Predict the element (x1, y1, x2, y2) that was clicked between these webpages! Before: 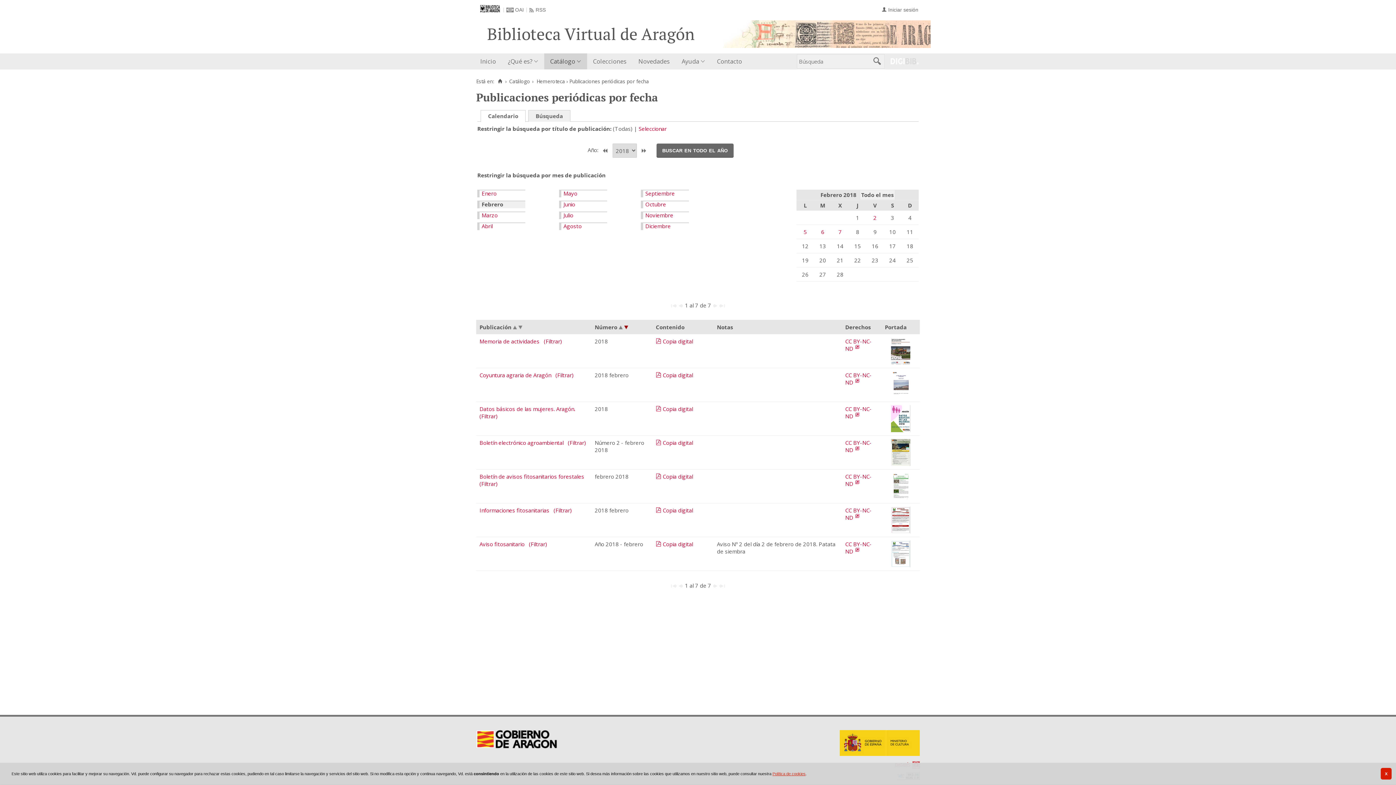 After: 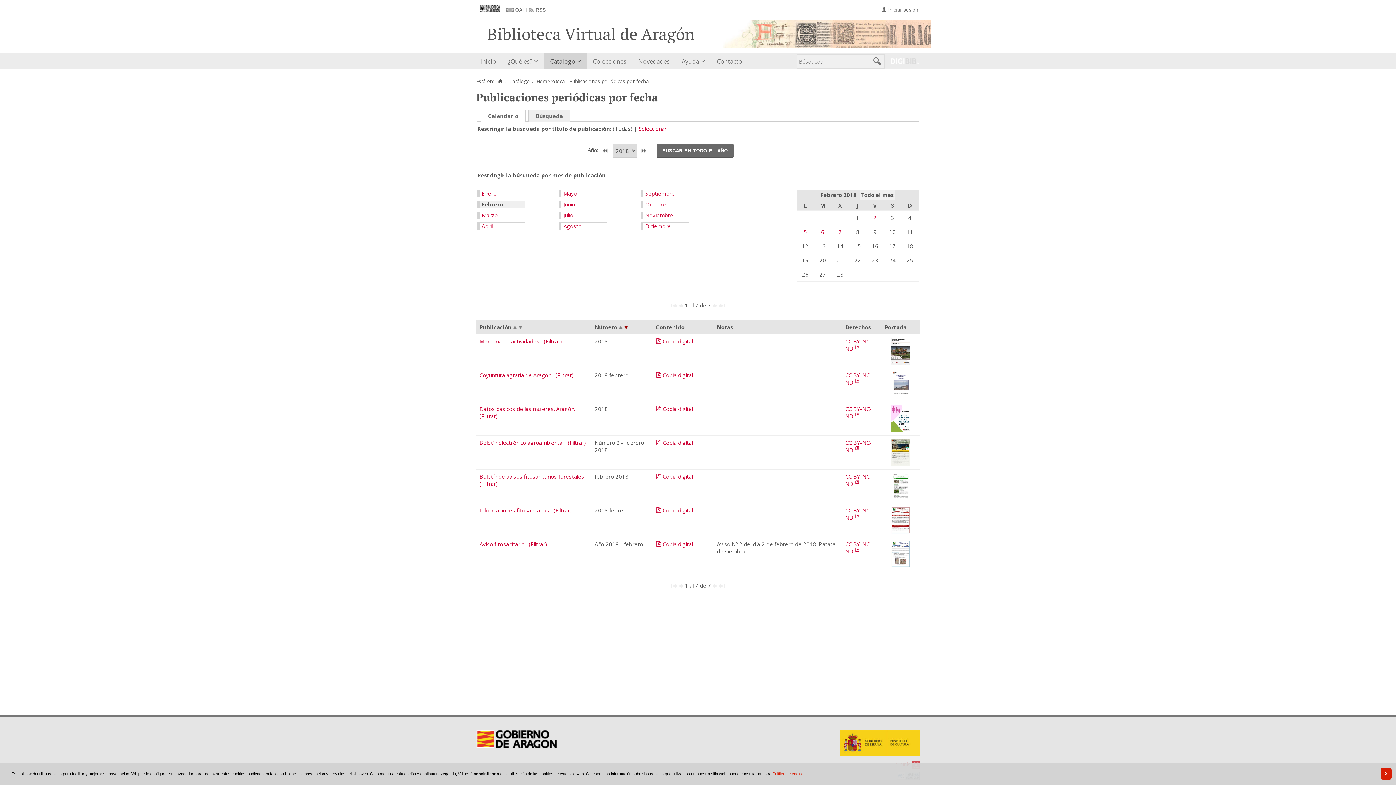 Action: label: Copia digital bbox: (662, 506, 693, 514)